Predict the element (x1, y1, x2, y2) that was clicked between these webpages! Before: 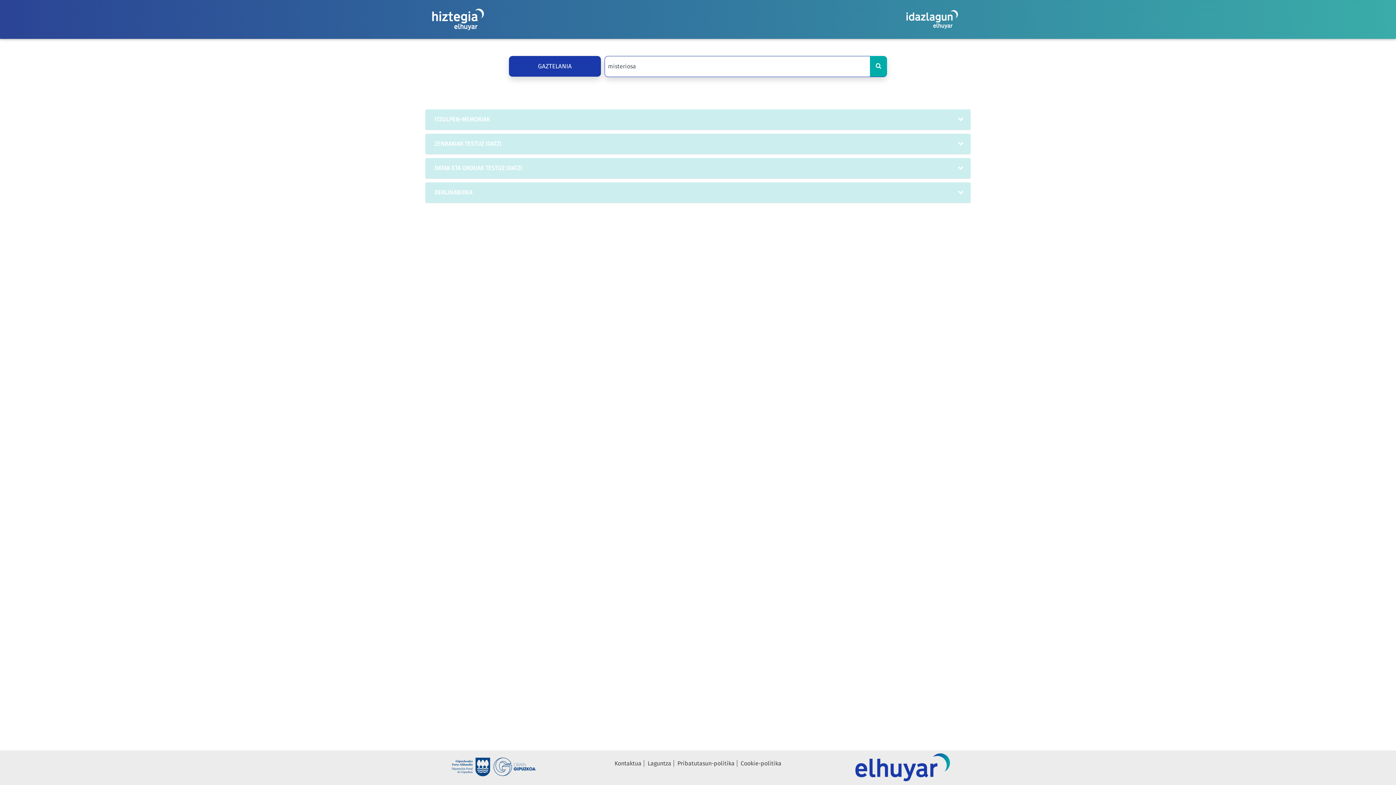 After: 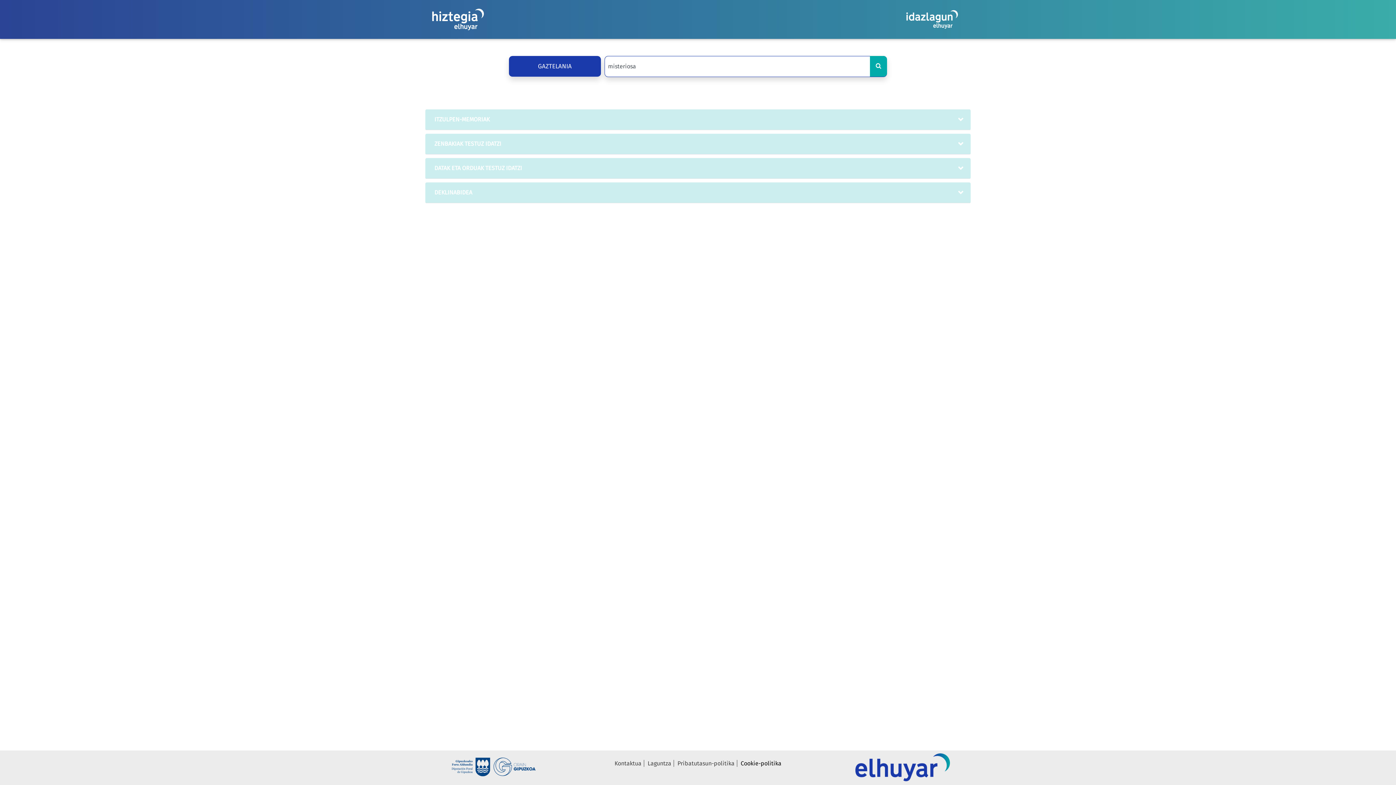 Action: label: Cookie-politika bbox: (738, 760, 783, 767)